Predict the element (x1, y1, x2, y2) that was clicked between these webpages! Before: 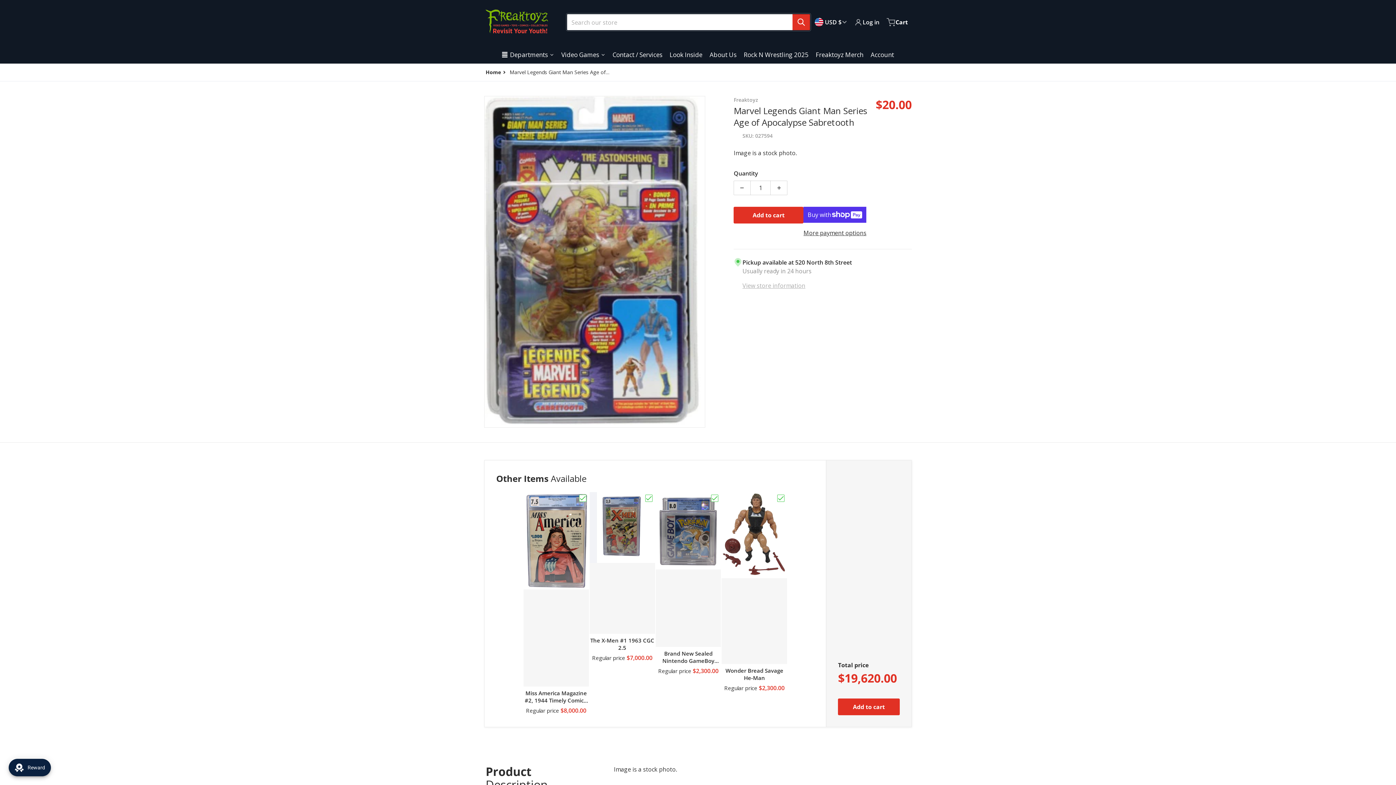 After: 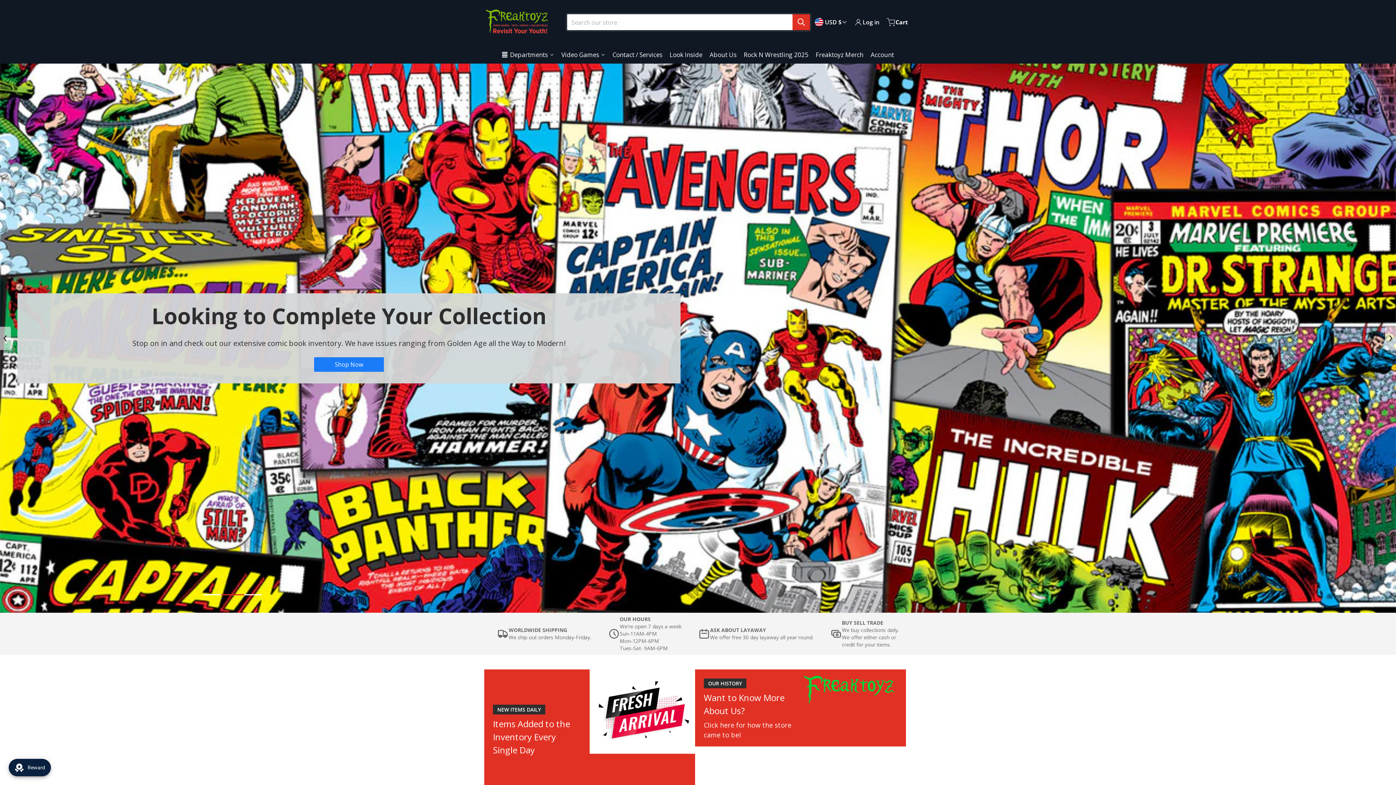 Action: bbox: (485, 68, 501, 75) label: Home